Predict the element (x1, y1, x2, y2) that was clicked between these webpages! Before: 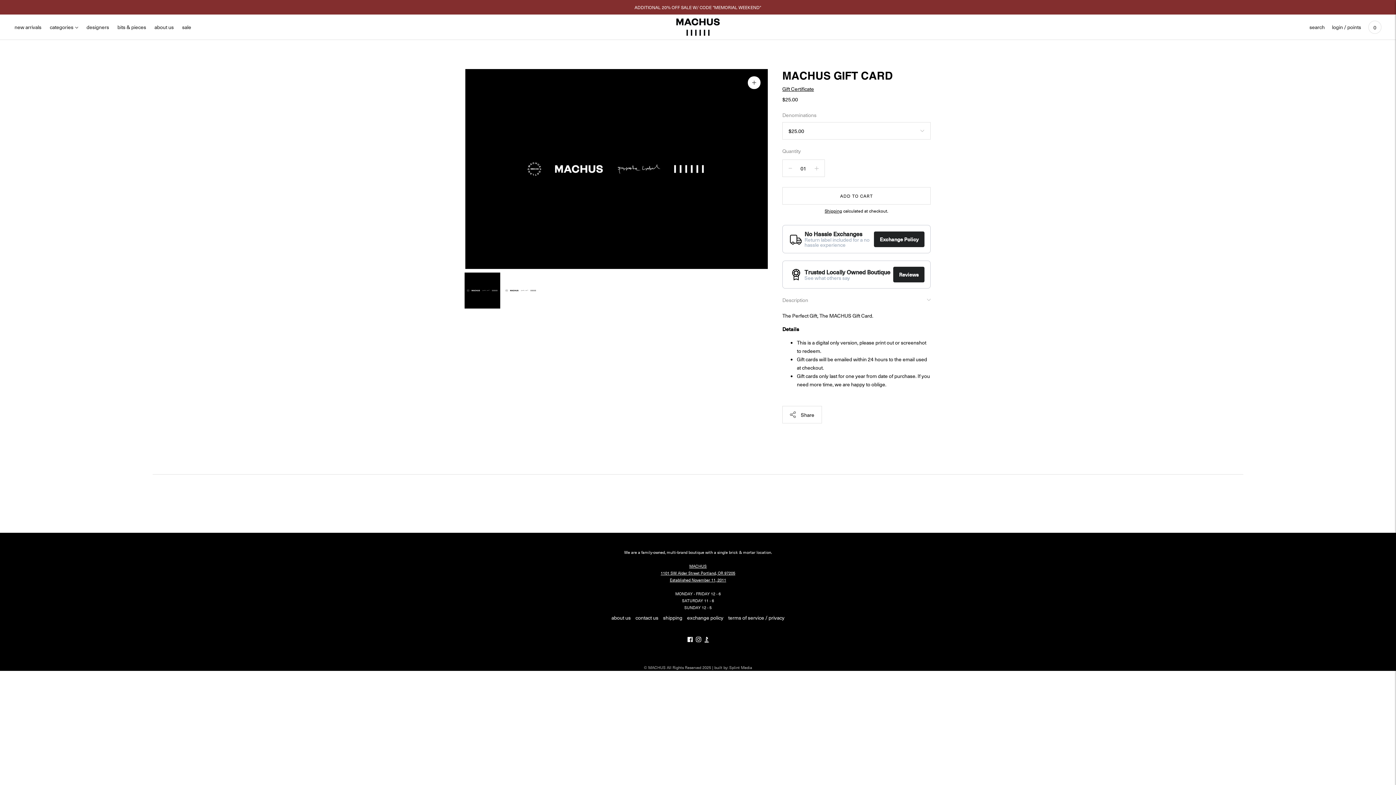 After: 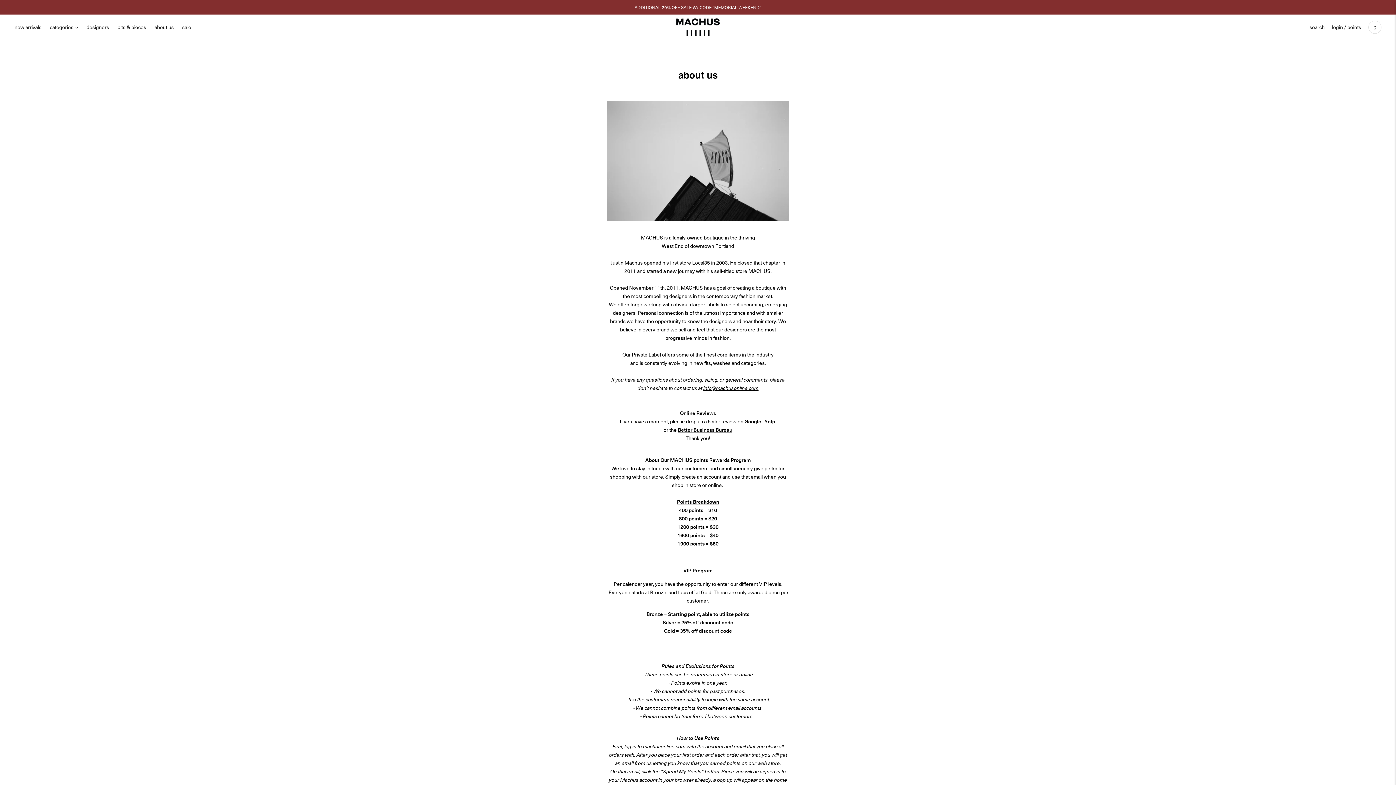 Action: label: about us bbox: (154, 19, 173, 35)